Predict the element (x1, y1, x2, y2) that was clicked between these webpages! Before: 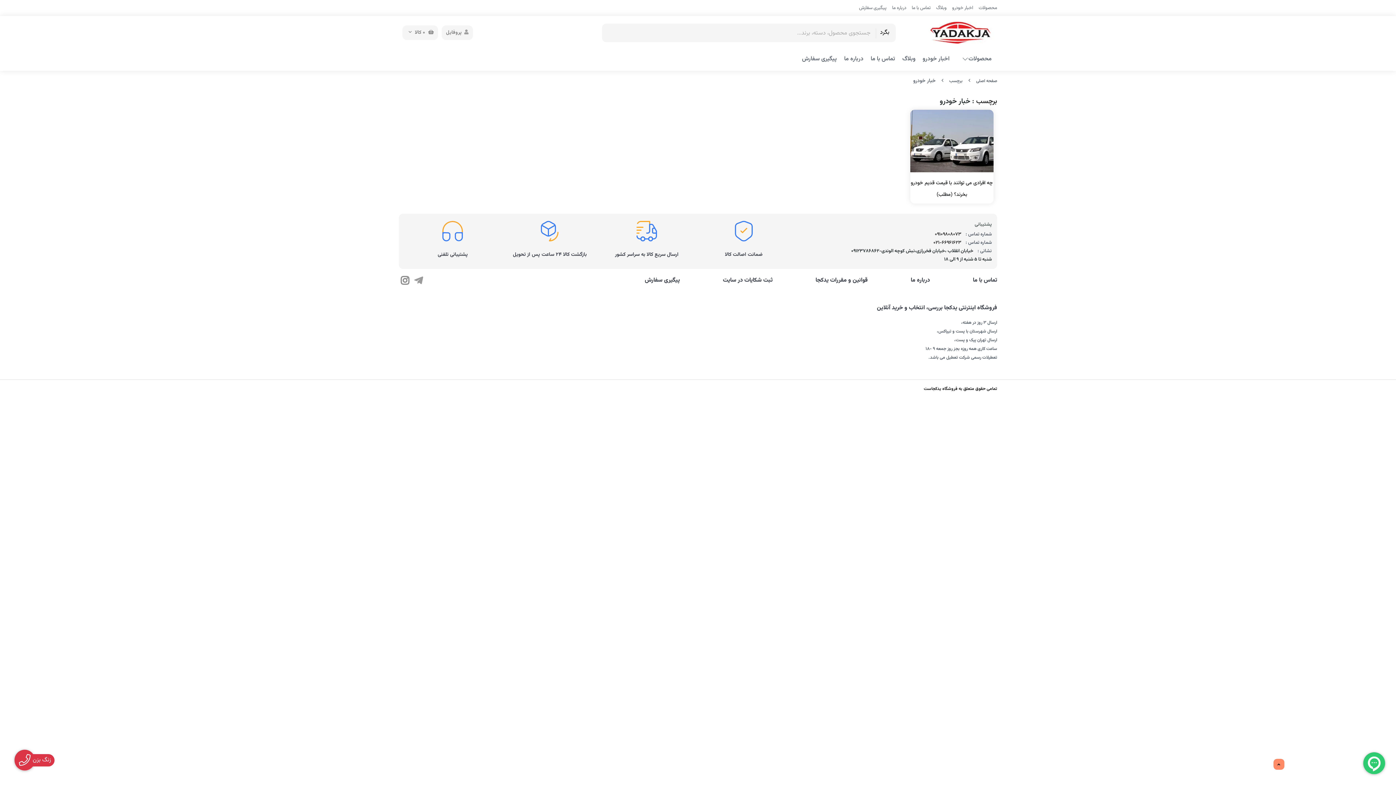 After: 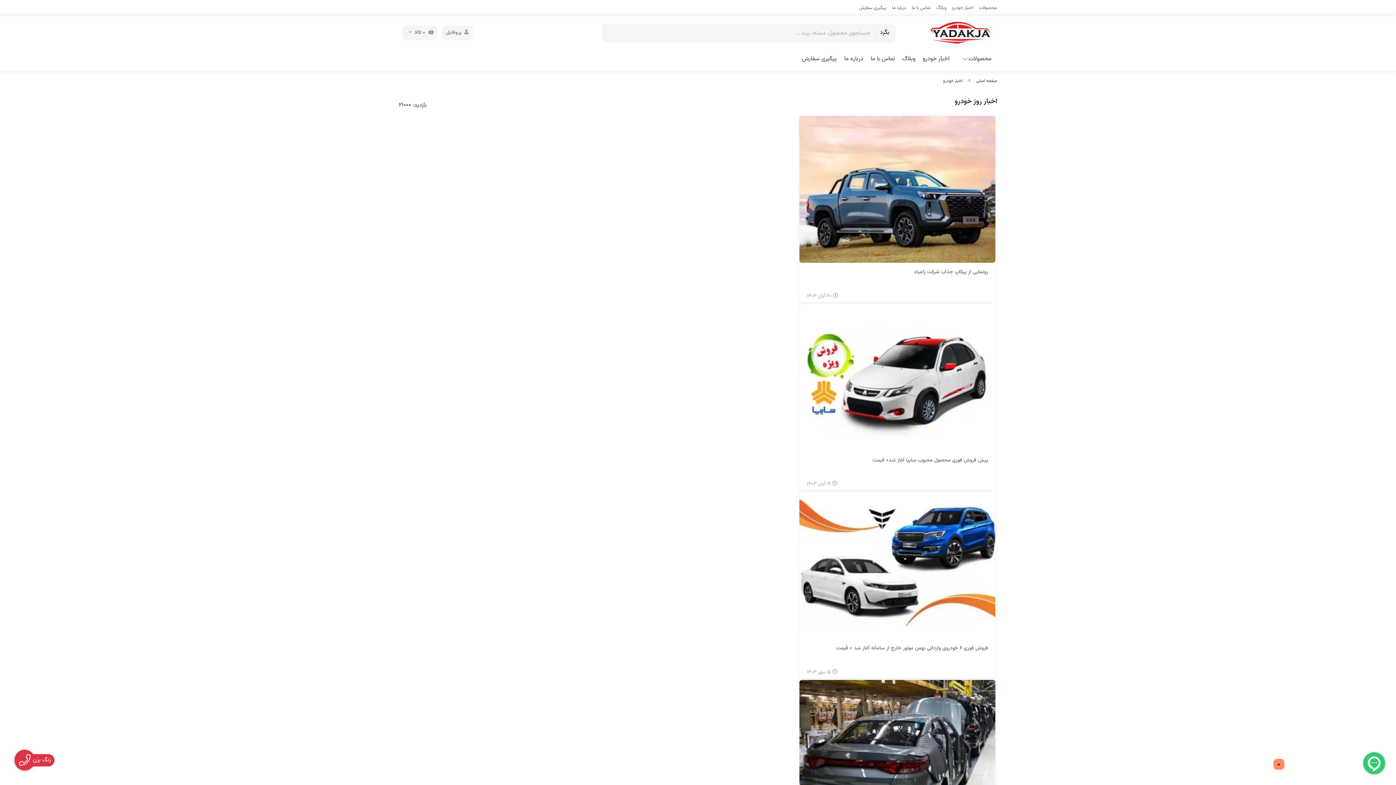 Action: label: اخبار خودرو bbox: (922, 50, 949, 67)